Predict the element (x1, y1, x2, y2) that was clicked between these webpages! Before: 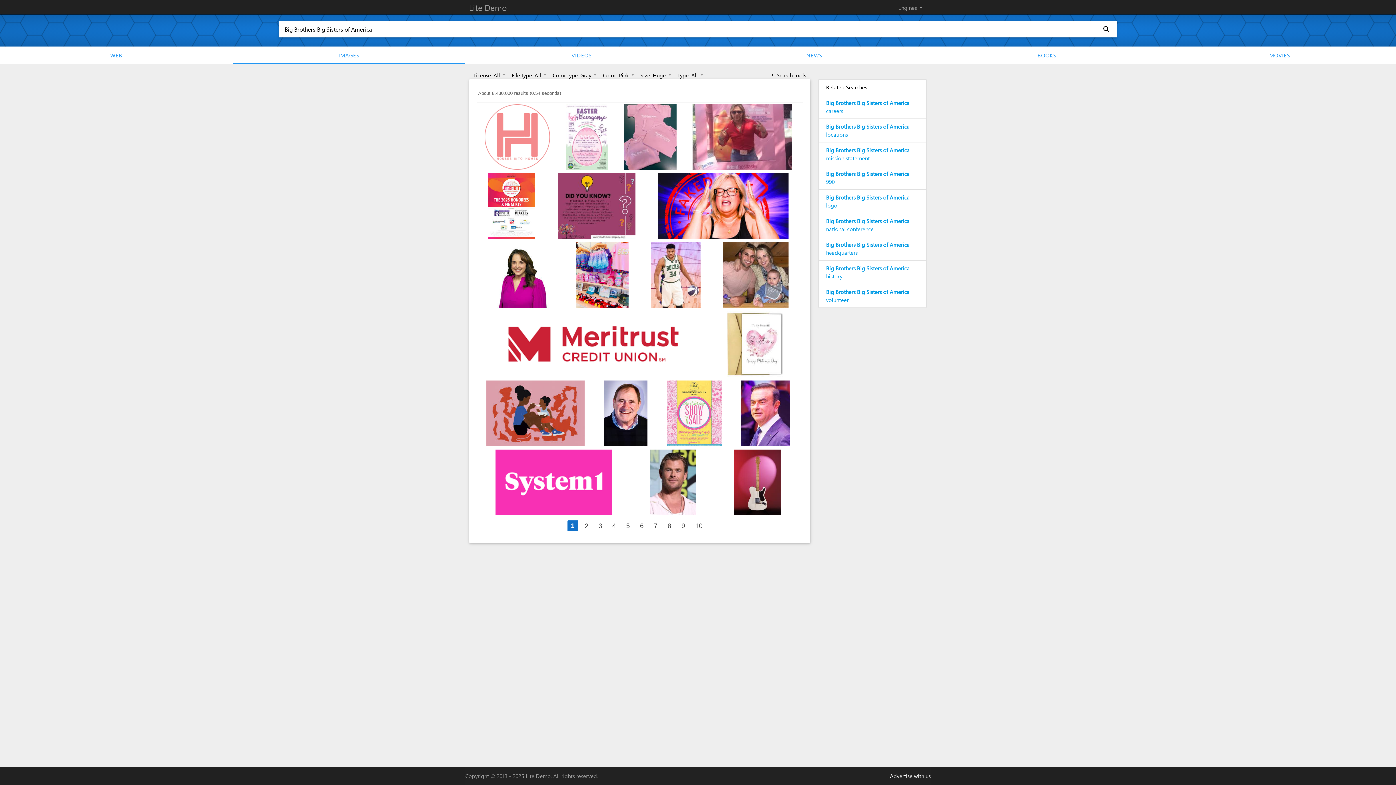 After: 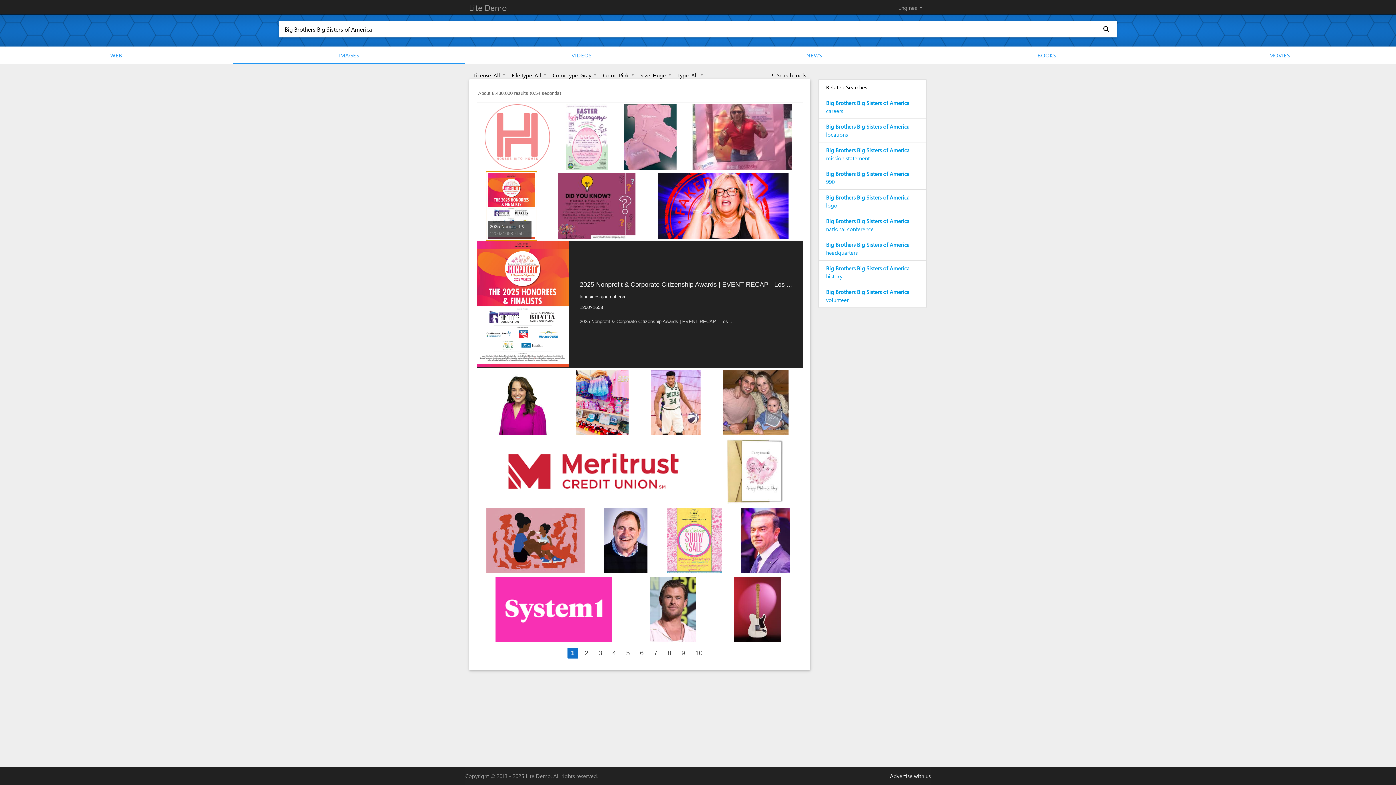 Action: bbox: (487, 202, 535, 208)